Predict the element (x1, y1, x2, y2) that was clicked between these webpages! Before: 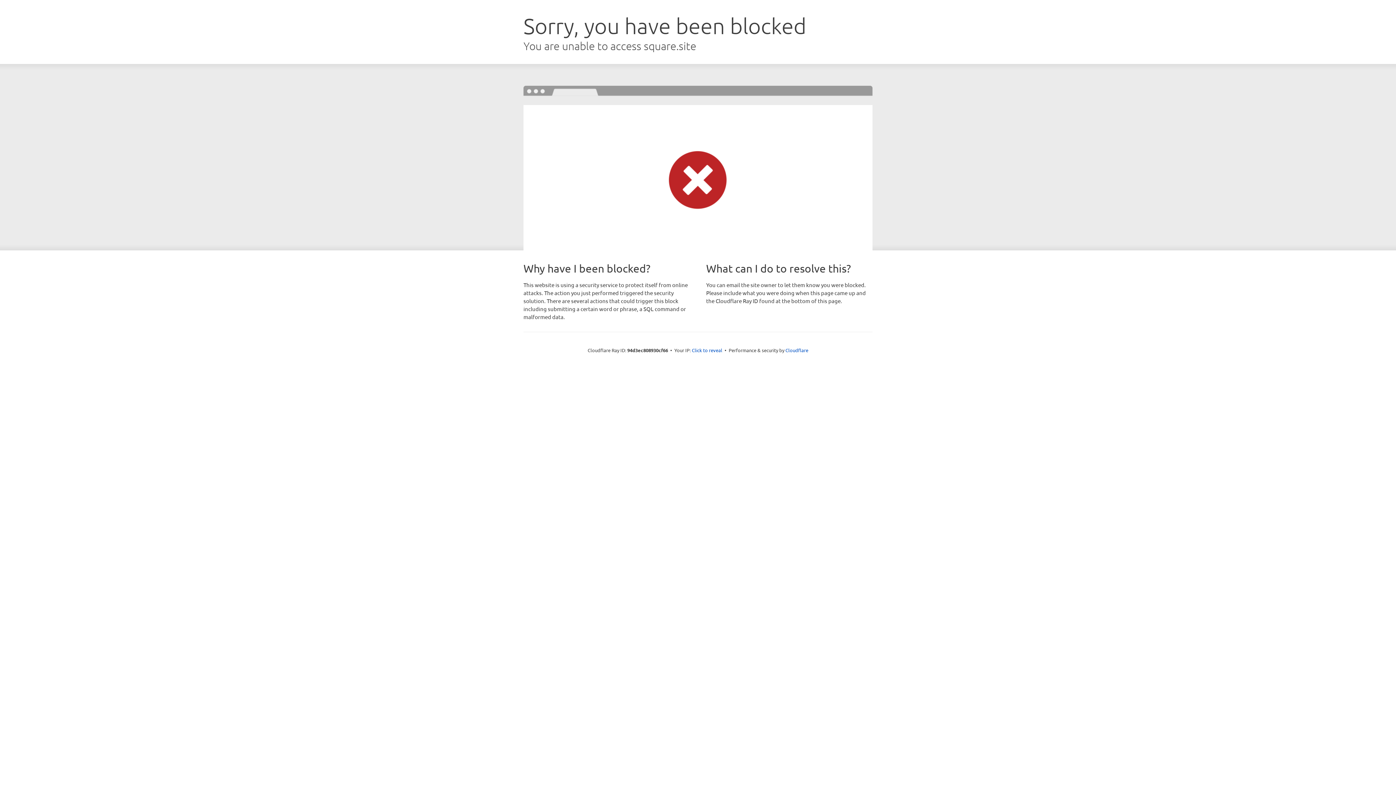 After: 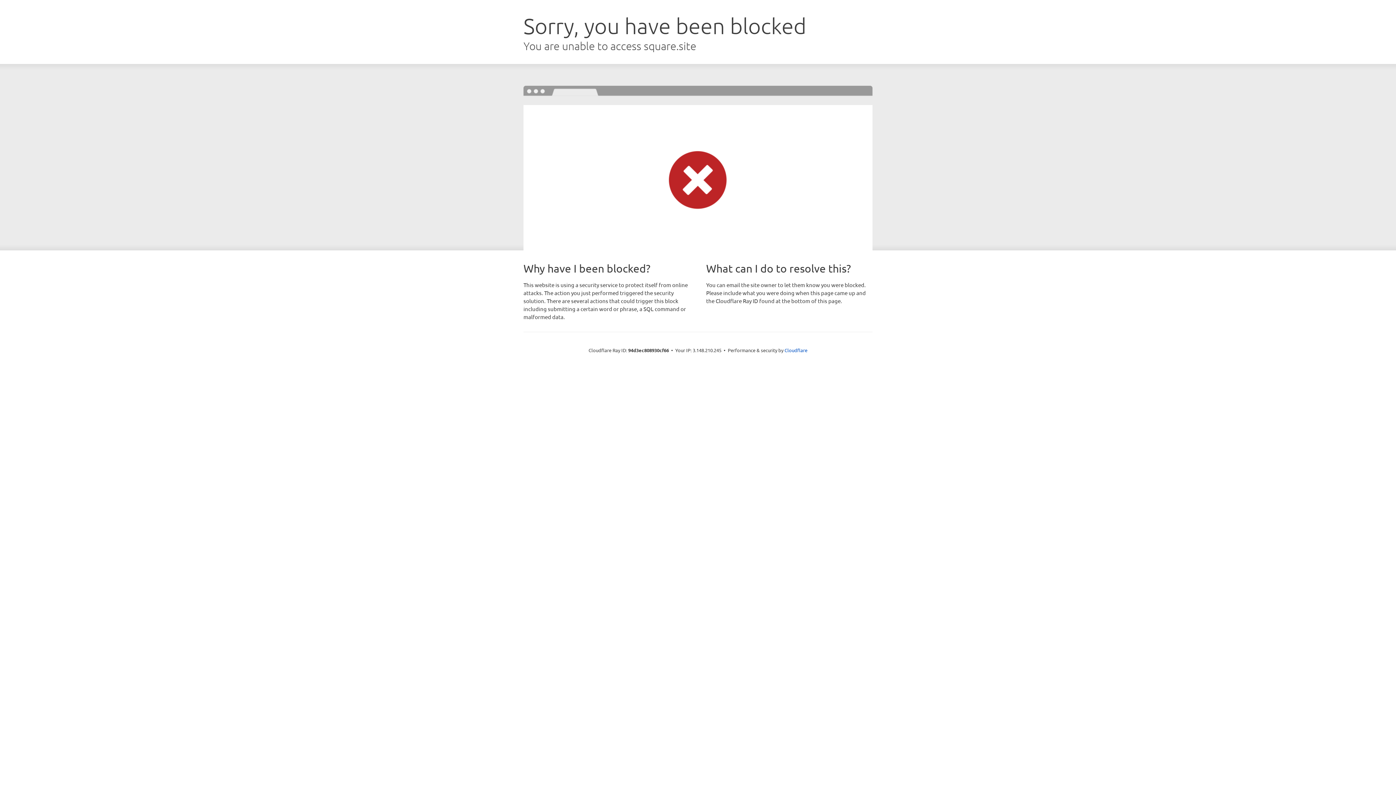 Action: bbox: (692, 346, 722, 353) label: Click to reveal